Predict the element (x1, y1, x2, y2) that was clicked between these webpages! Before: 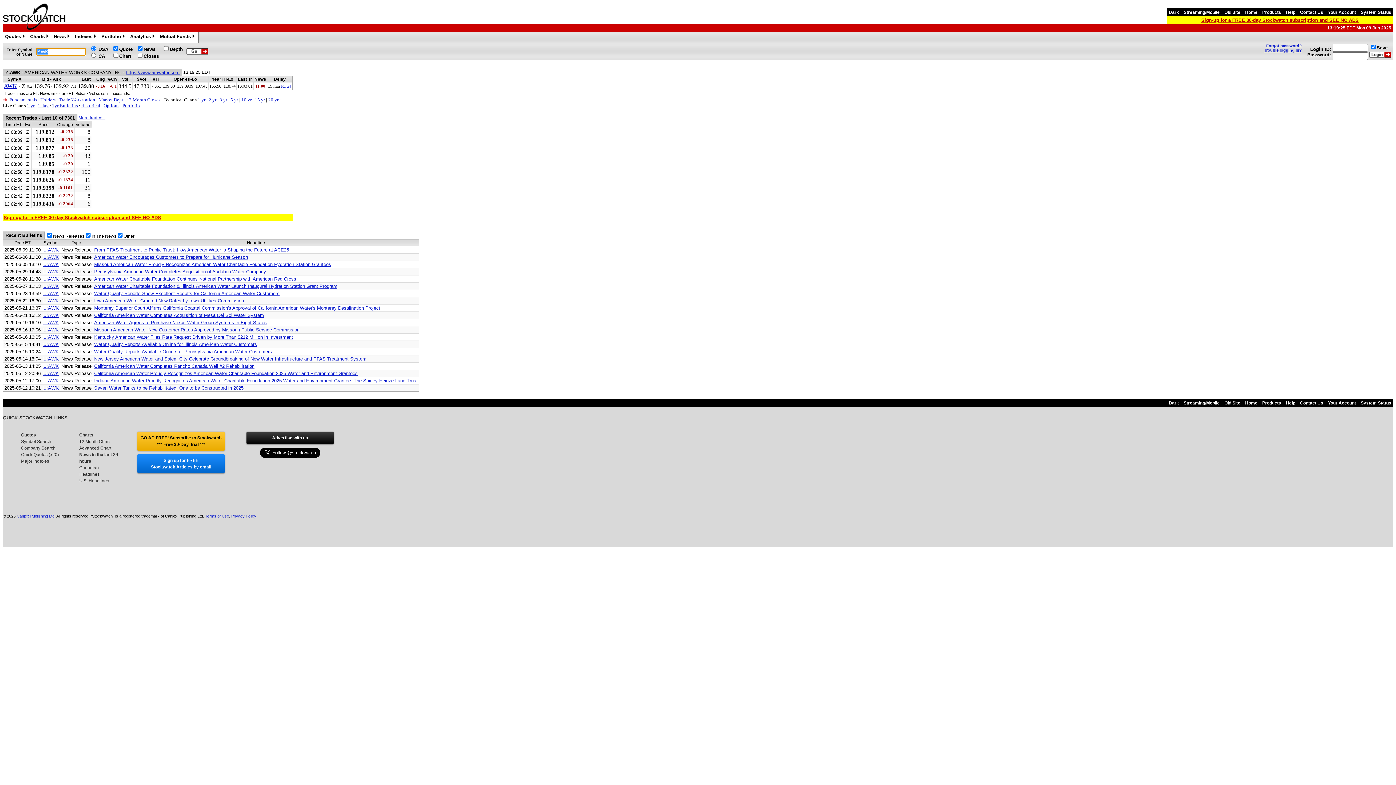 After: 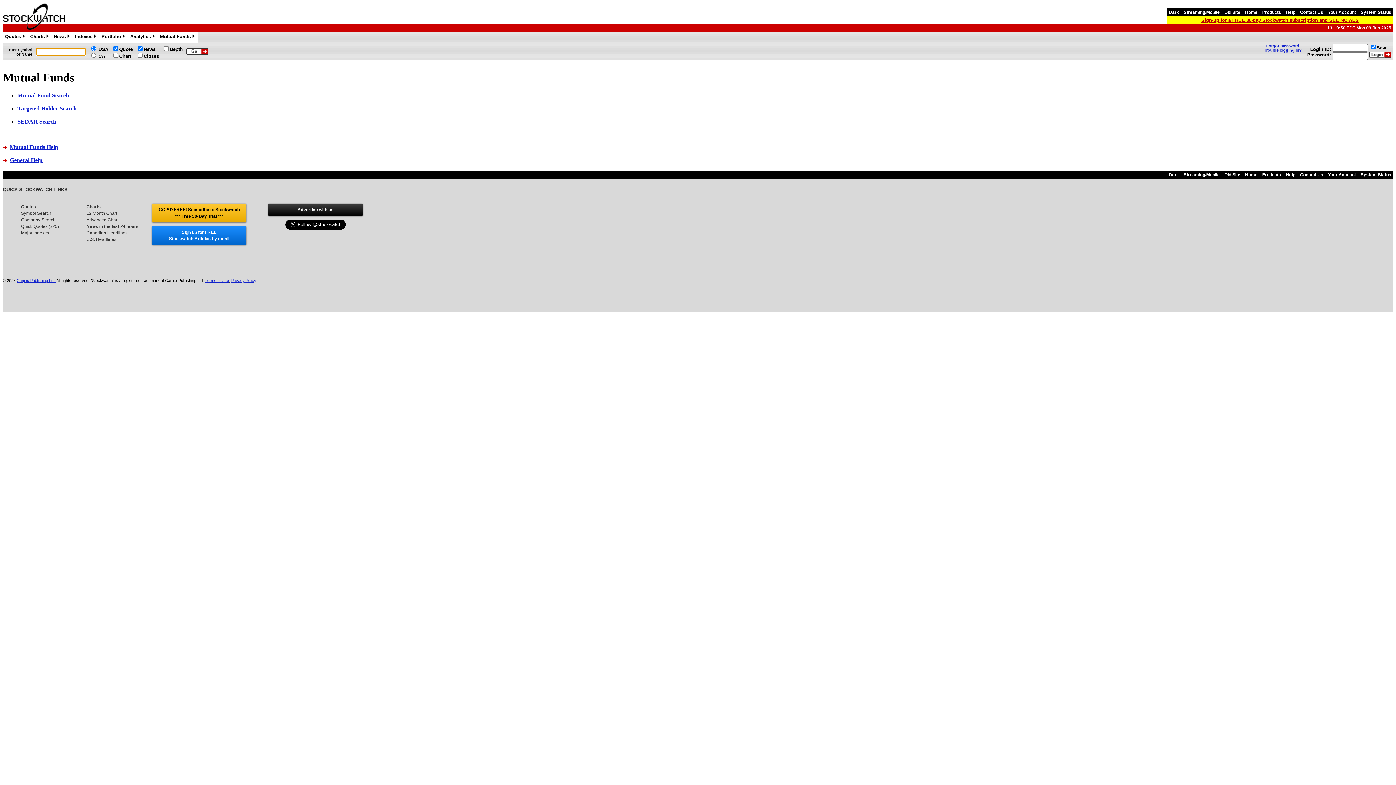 Action: bbox: (158, 32, 198, 41) label: Mutual Funds»